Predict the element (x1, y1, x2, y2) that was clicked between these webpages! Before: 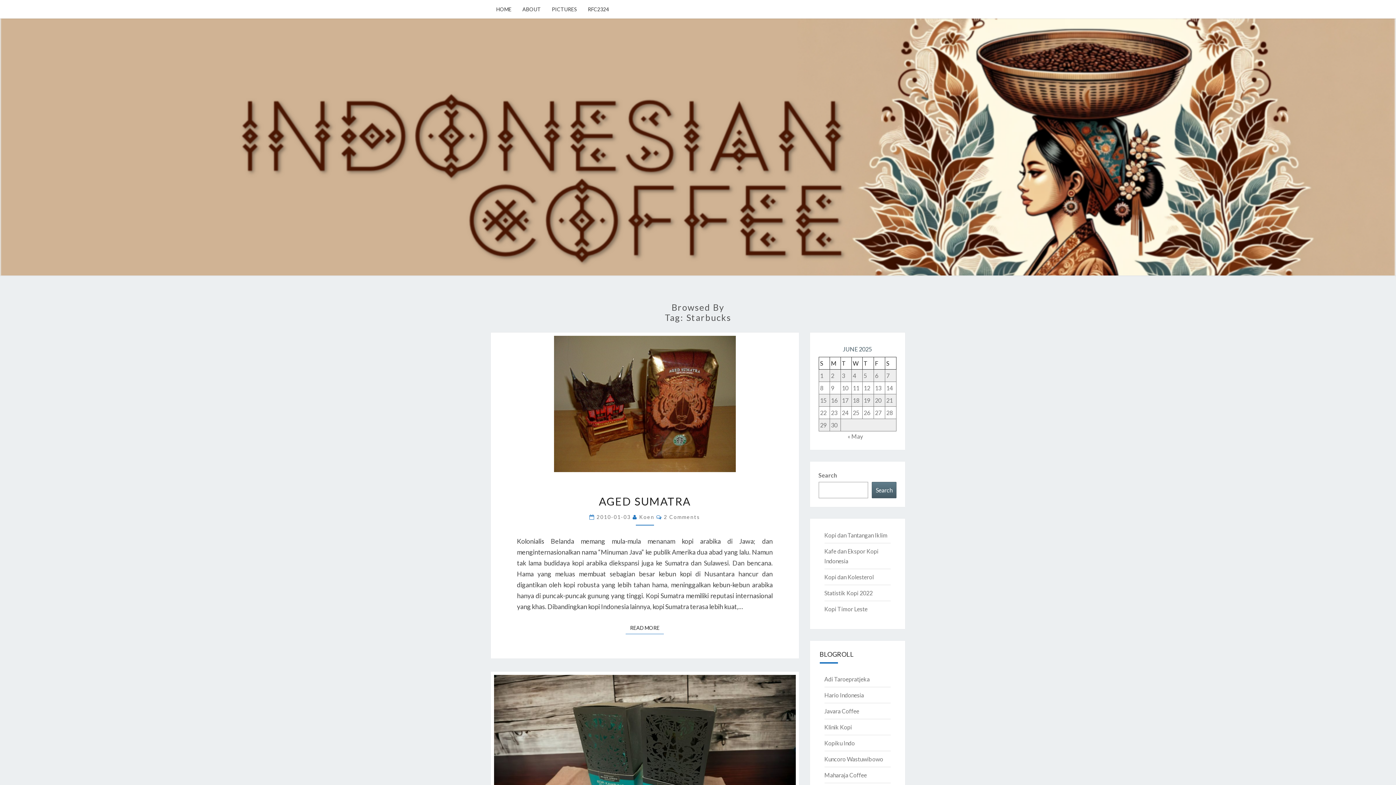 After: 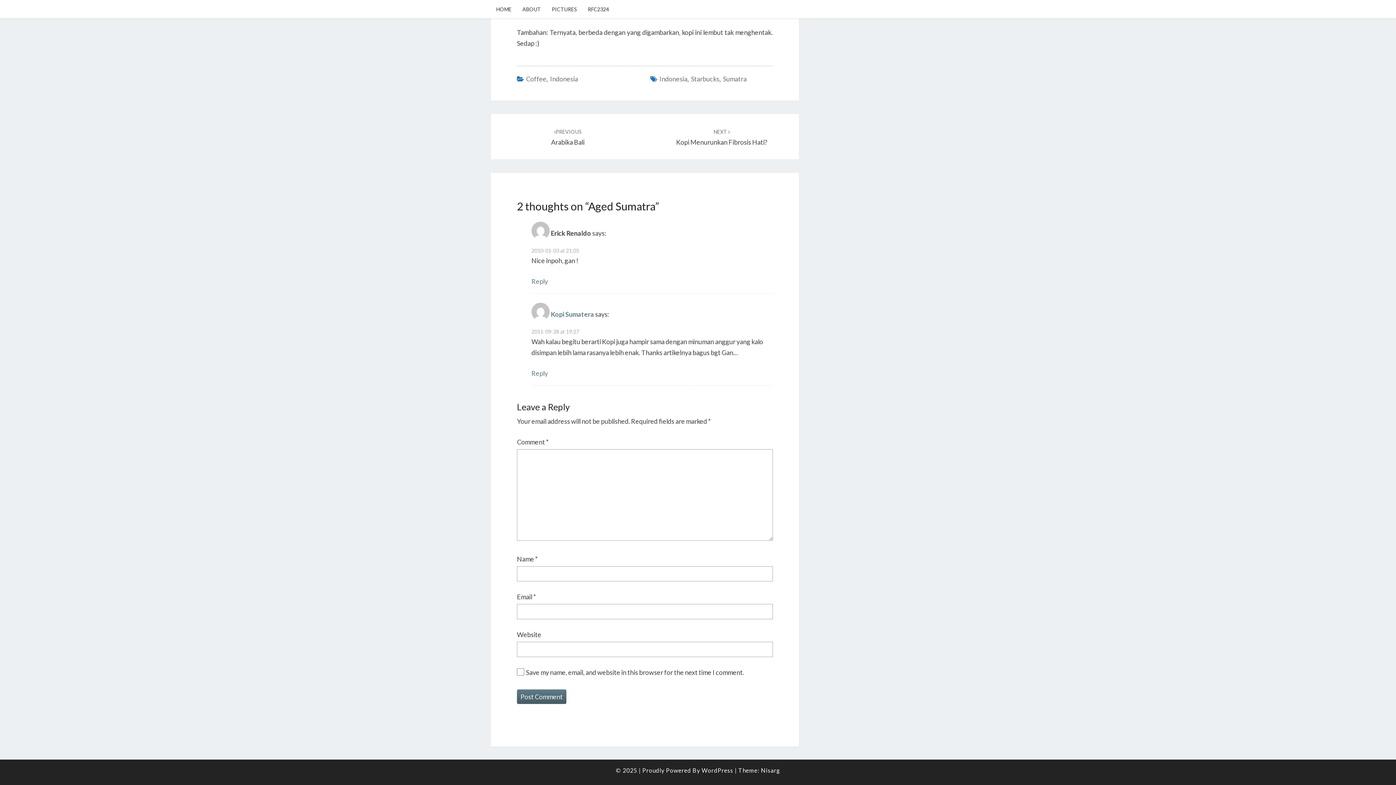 Action: label: 2 Comments bbox: (664, 514, 700, 520)